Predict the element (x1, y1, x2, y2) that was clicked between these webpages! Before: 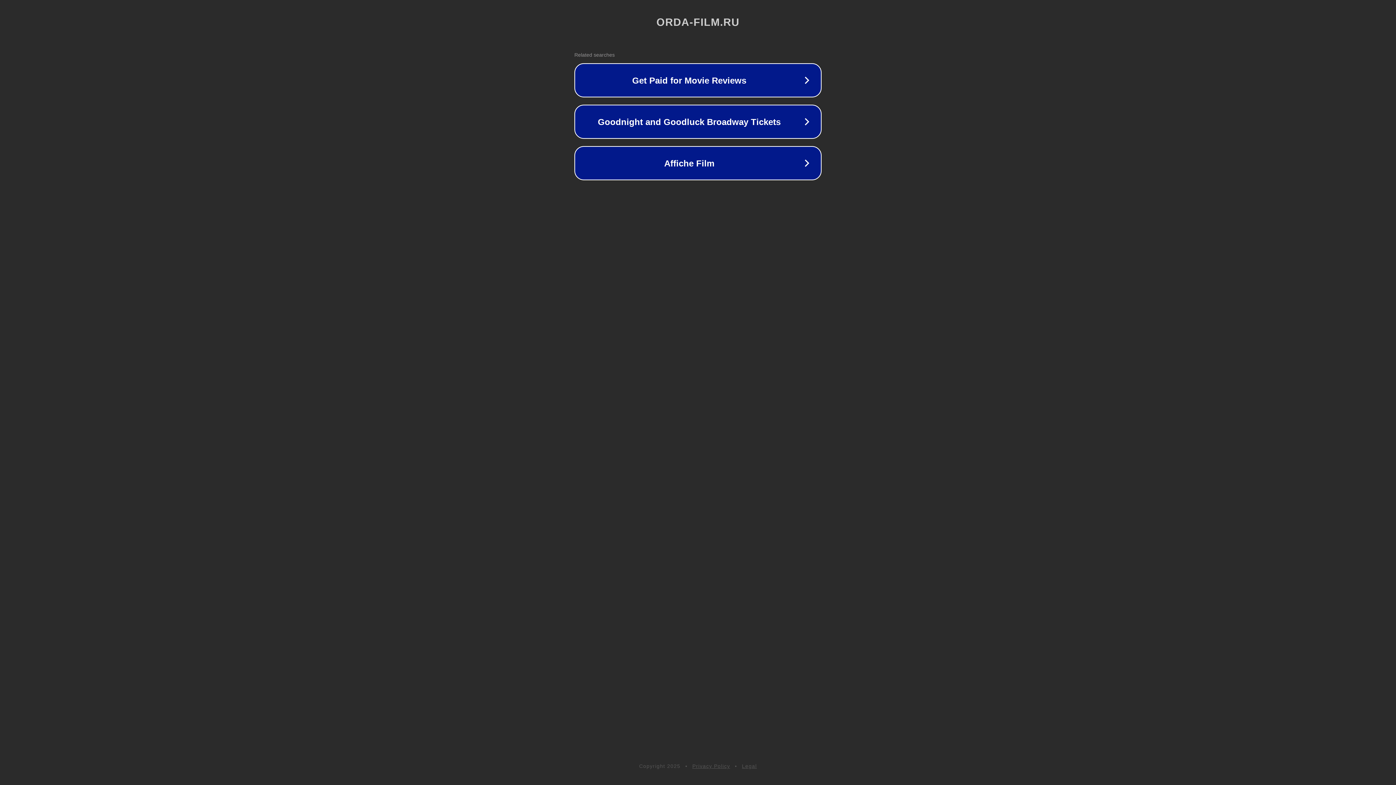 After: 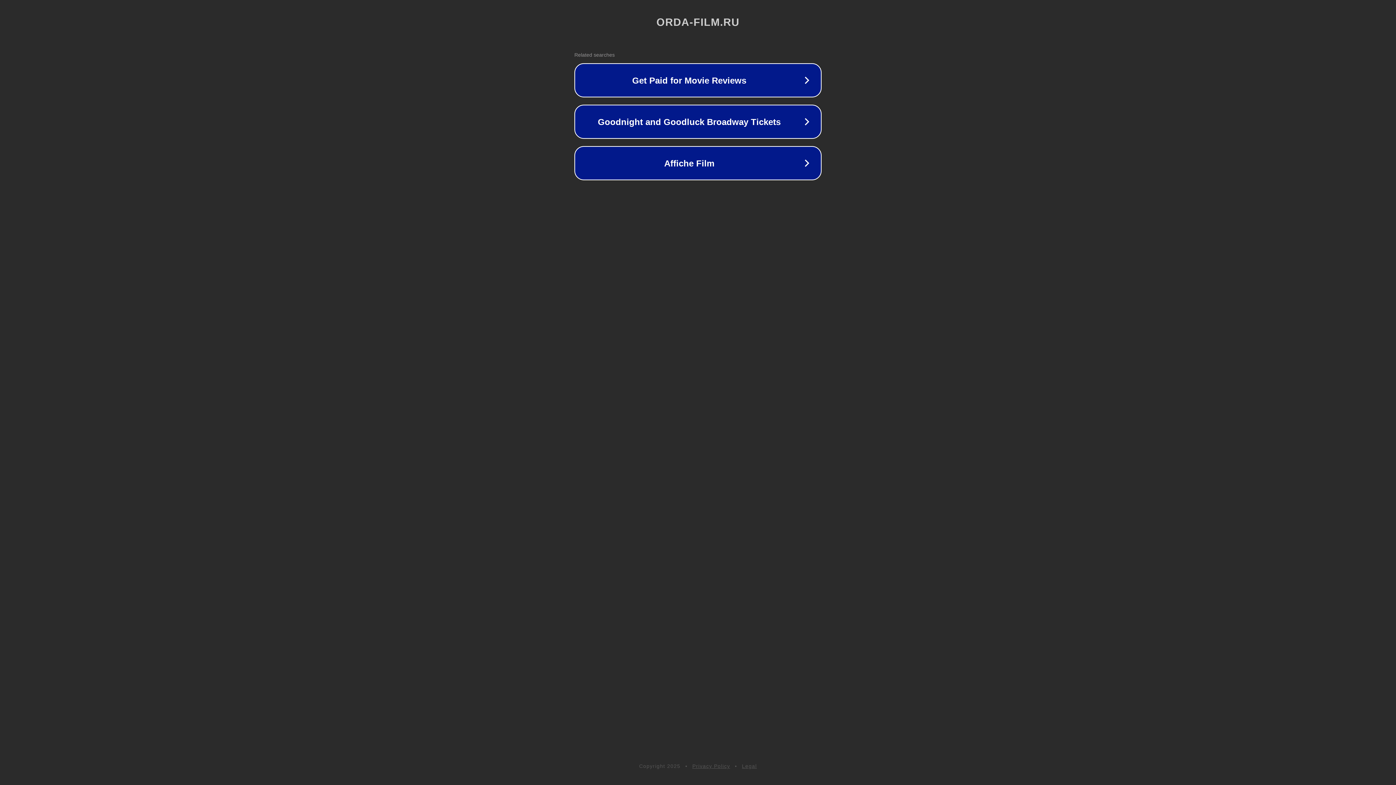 Action: label: Privacy Policy bbox: (692, 763, 730, 769)